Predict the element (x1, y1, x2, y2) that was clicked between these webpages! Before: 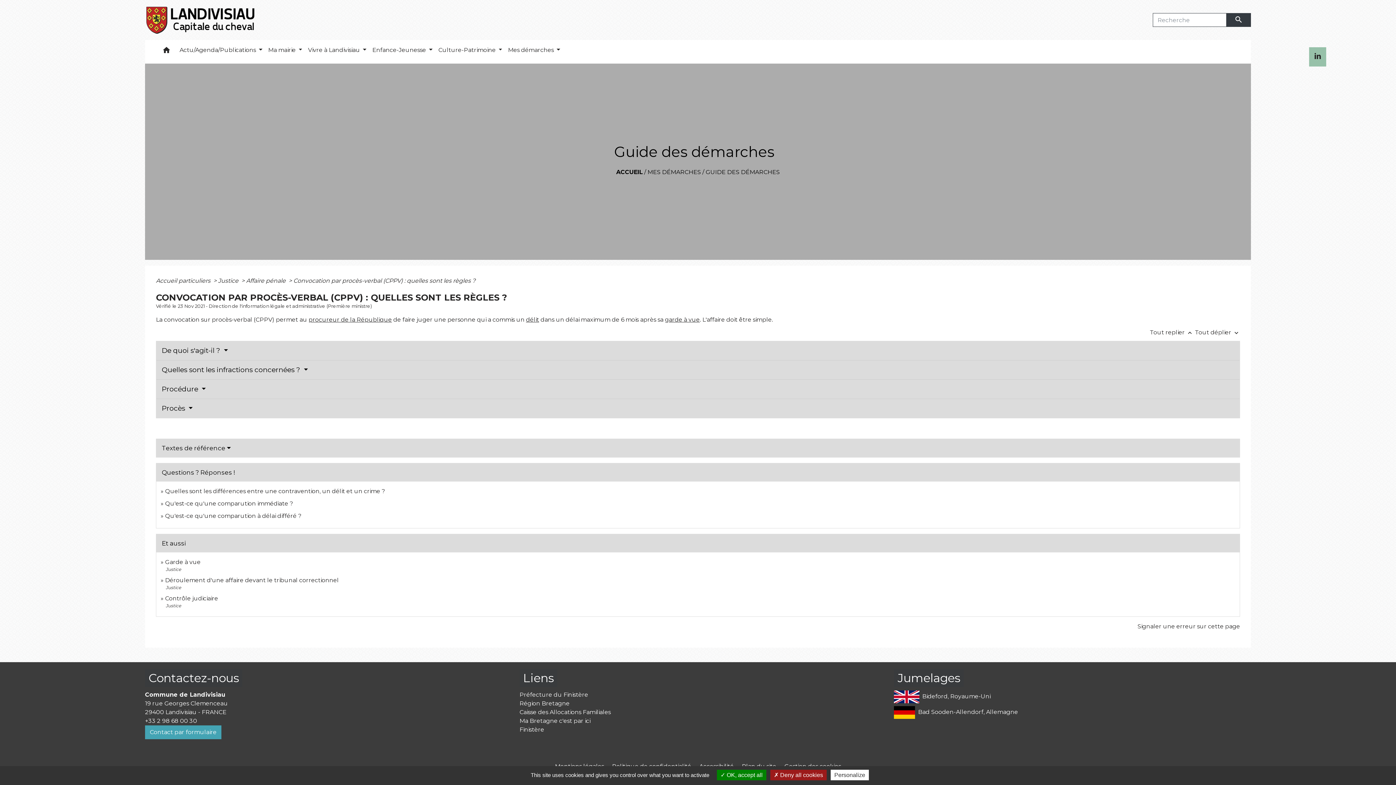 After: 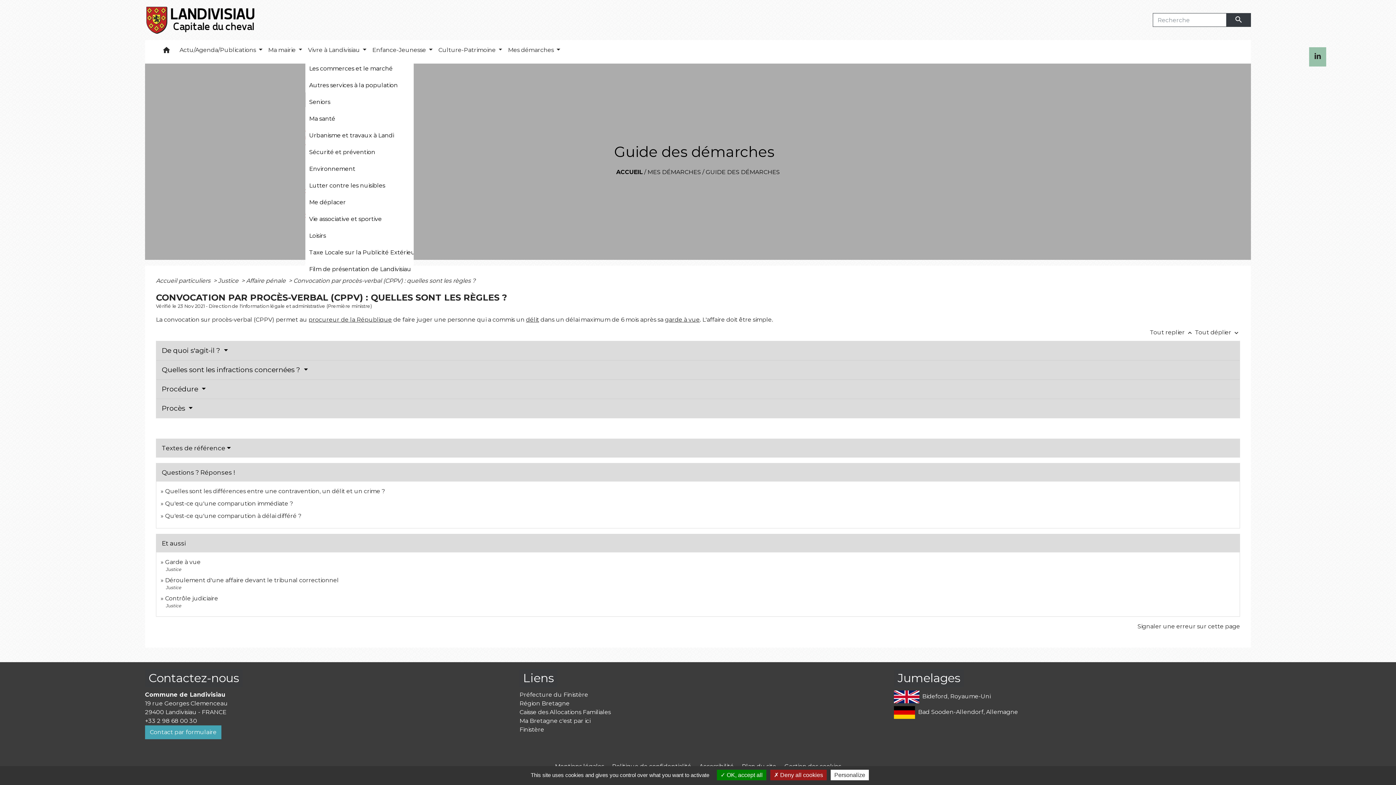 Action: label: Vivre à Landivisiau  bbox: (305, 42, 369, 58)